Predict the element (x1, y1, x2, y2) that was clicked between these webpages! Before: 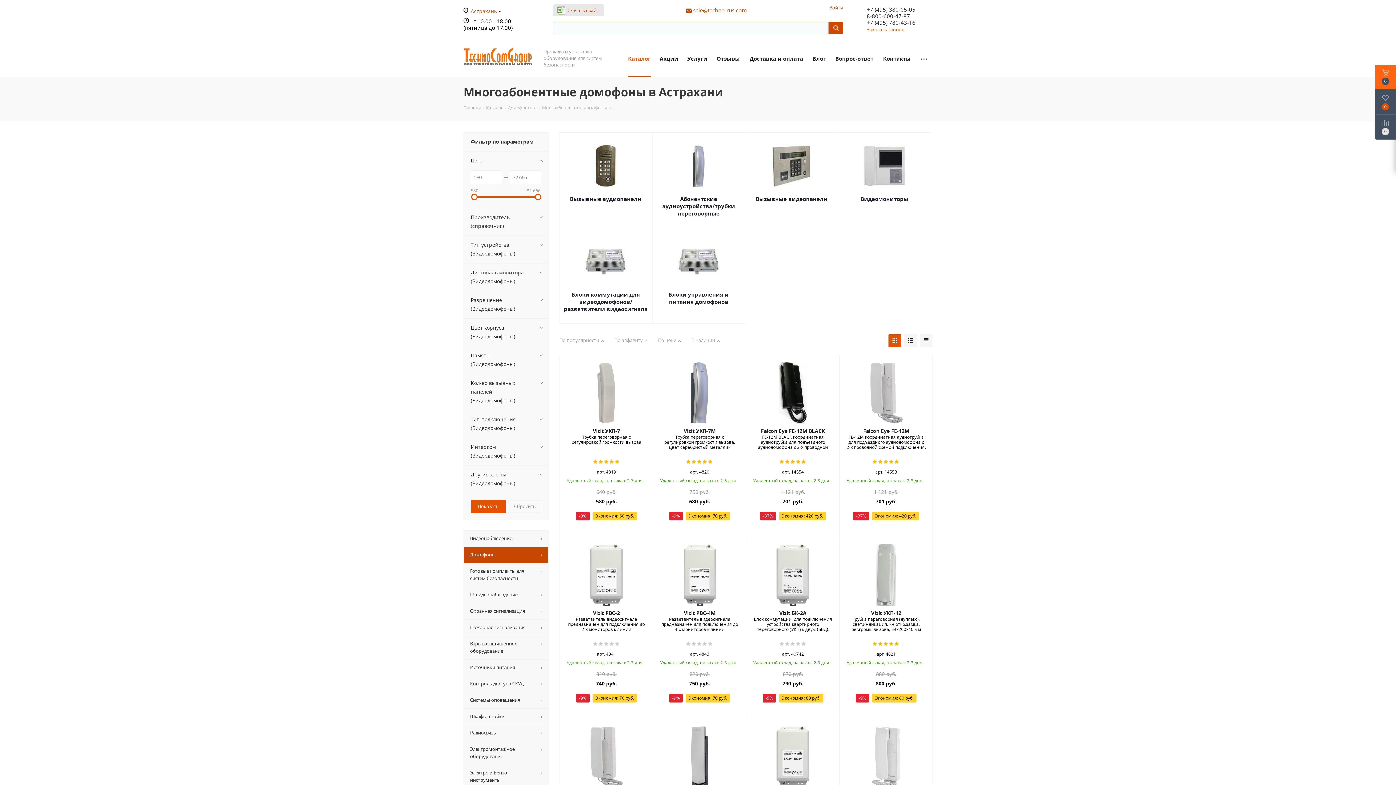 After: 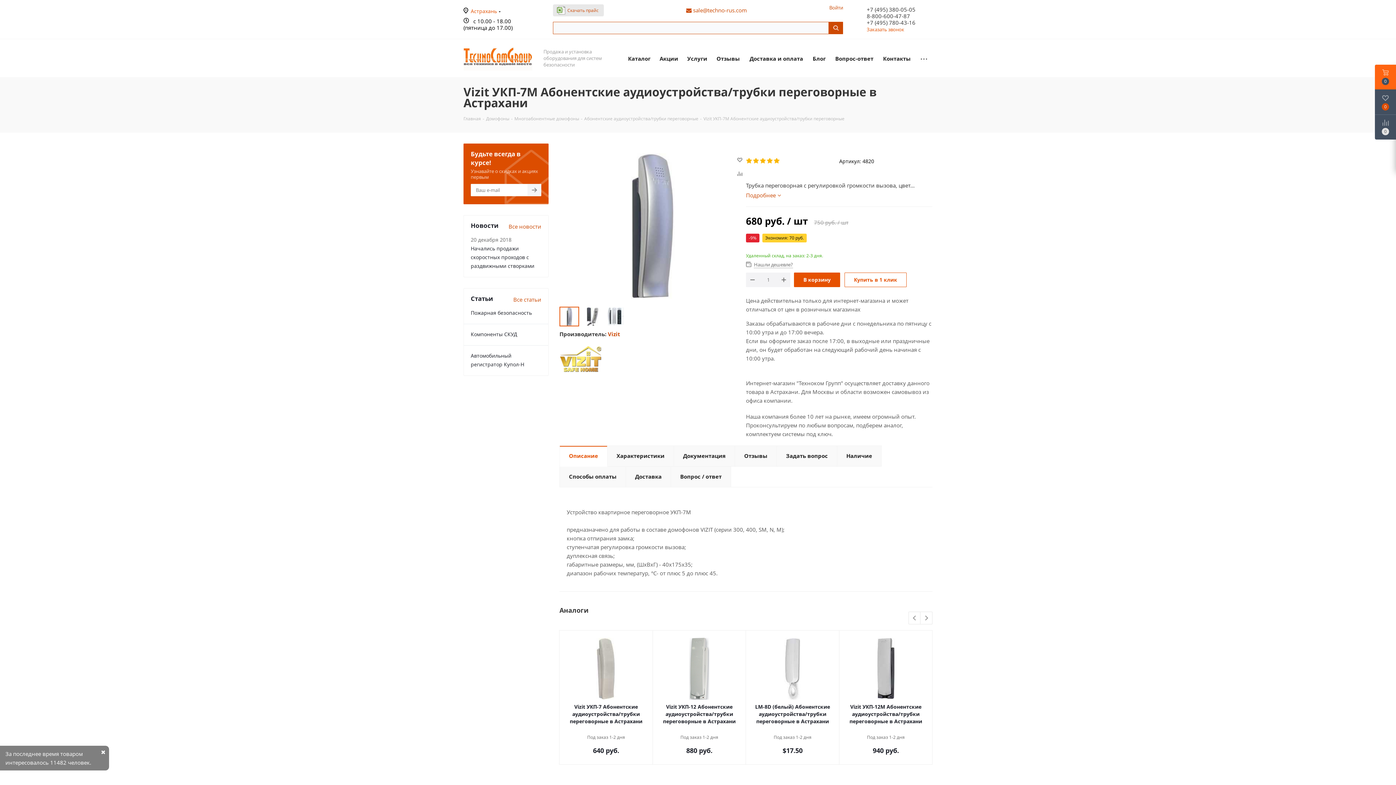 Action: label: Vizit УКП-7М bbox: (660, 427, 739, 434)